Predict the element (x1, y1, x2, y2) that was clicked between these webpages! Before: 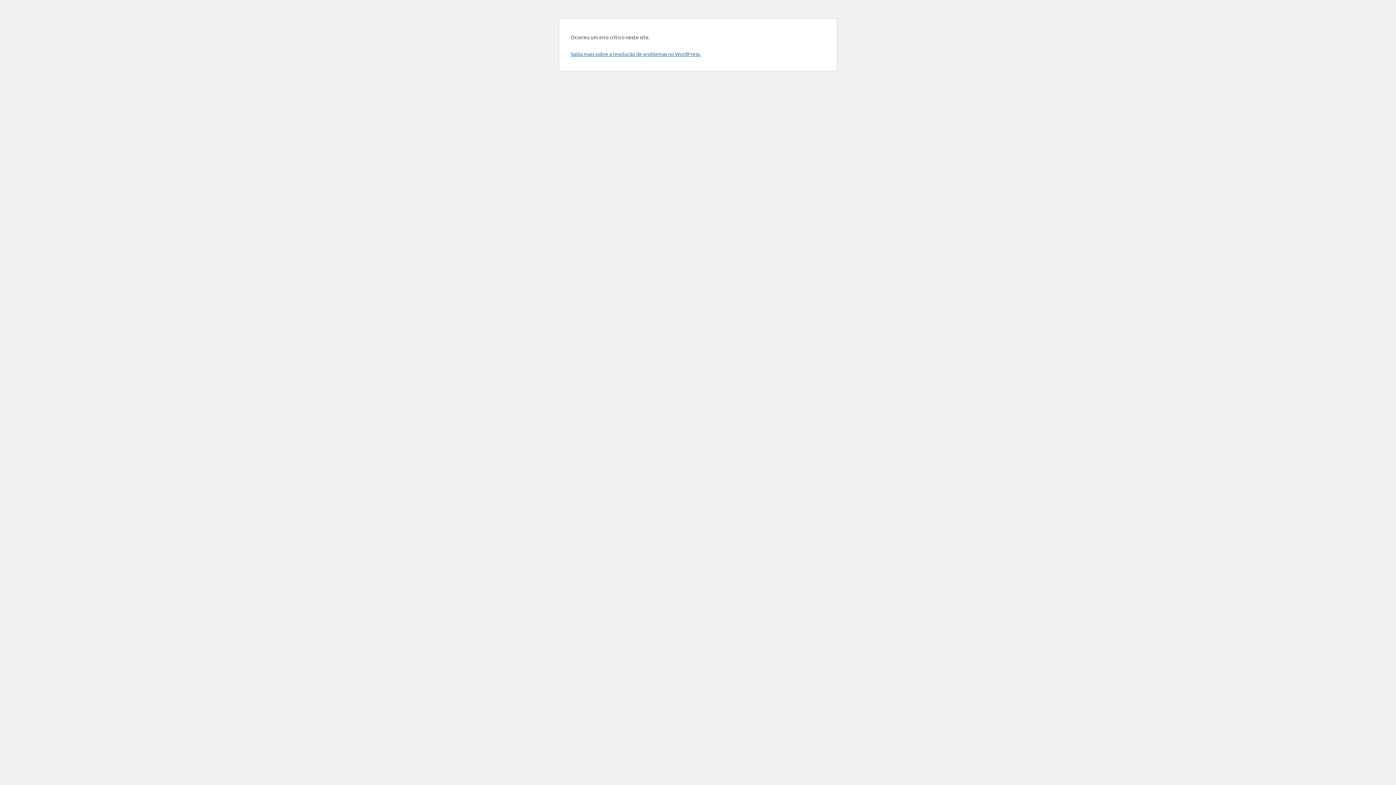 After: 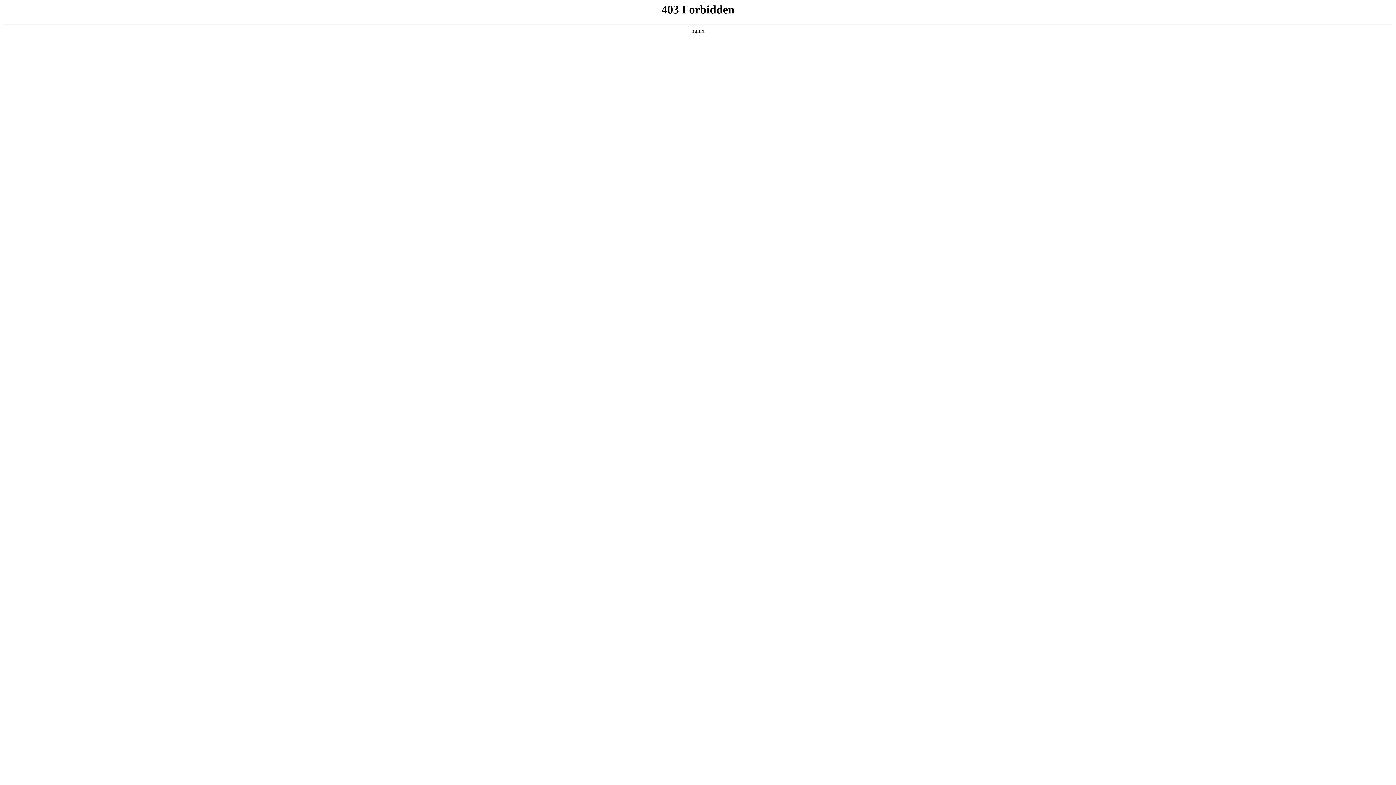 Action: label: Saiba mais sobre a resolução de problemas no WordPress. bbox: (570, 50, 701, 57)